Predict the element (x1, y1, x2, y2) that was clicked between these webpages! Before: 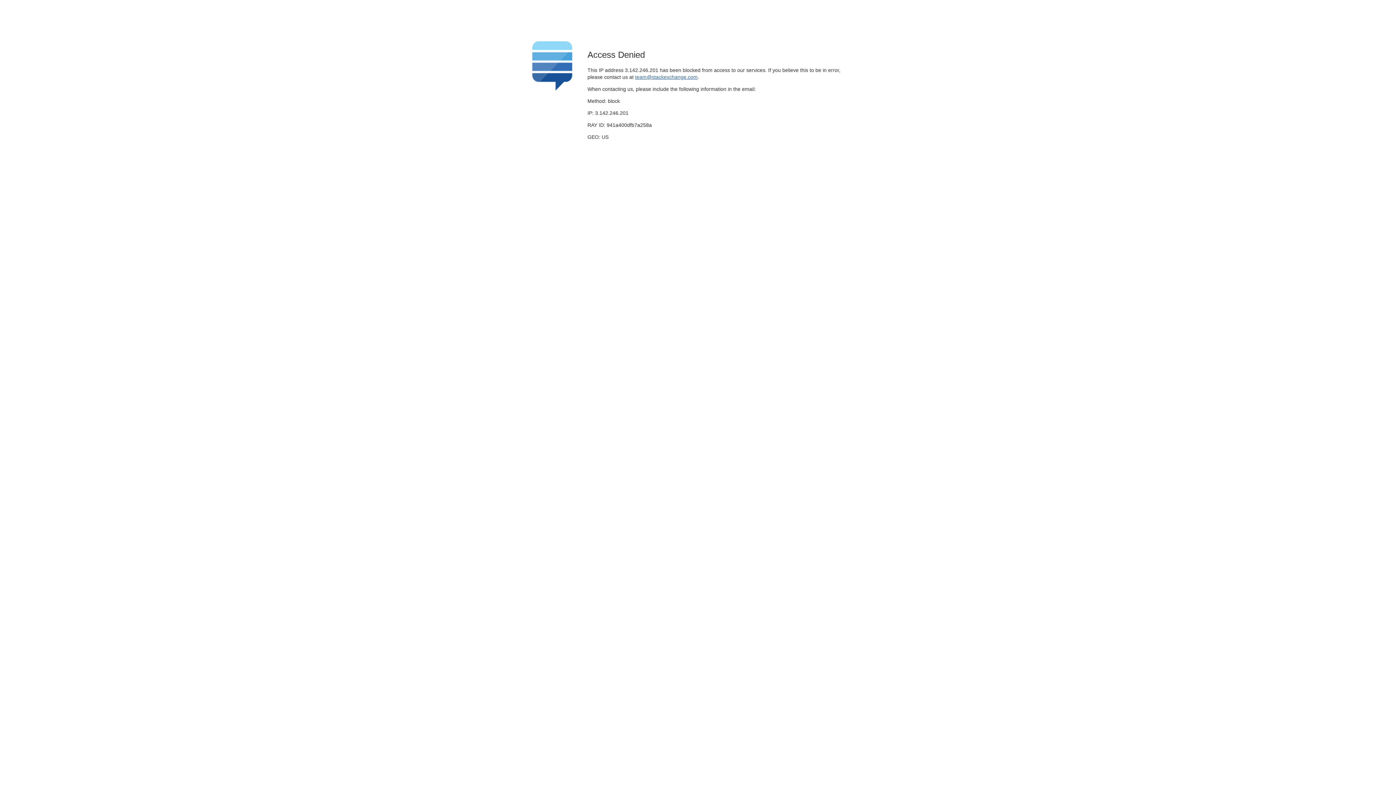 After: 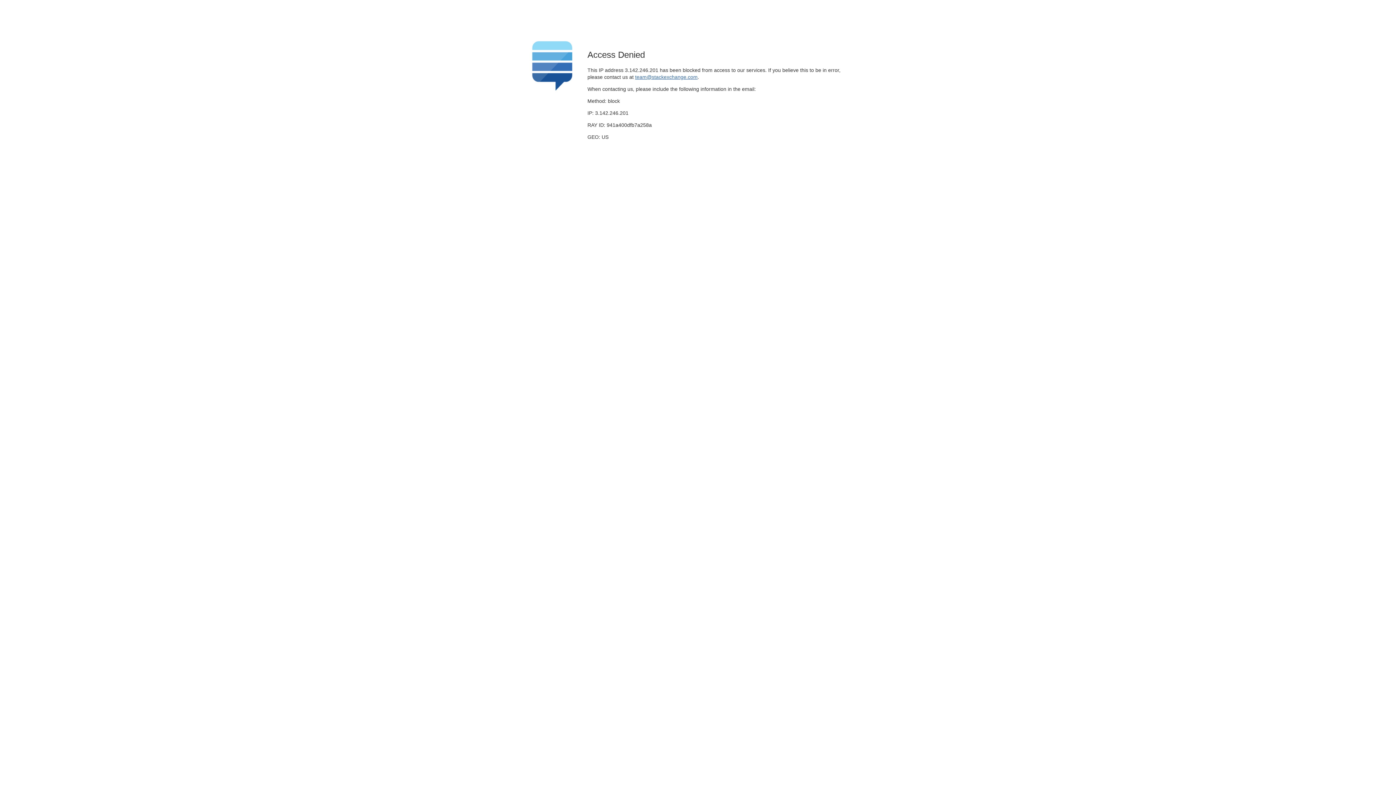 Action: label: team@stackexchange.com bbox: (635, 74, 697, 79)